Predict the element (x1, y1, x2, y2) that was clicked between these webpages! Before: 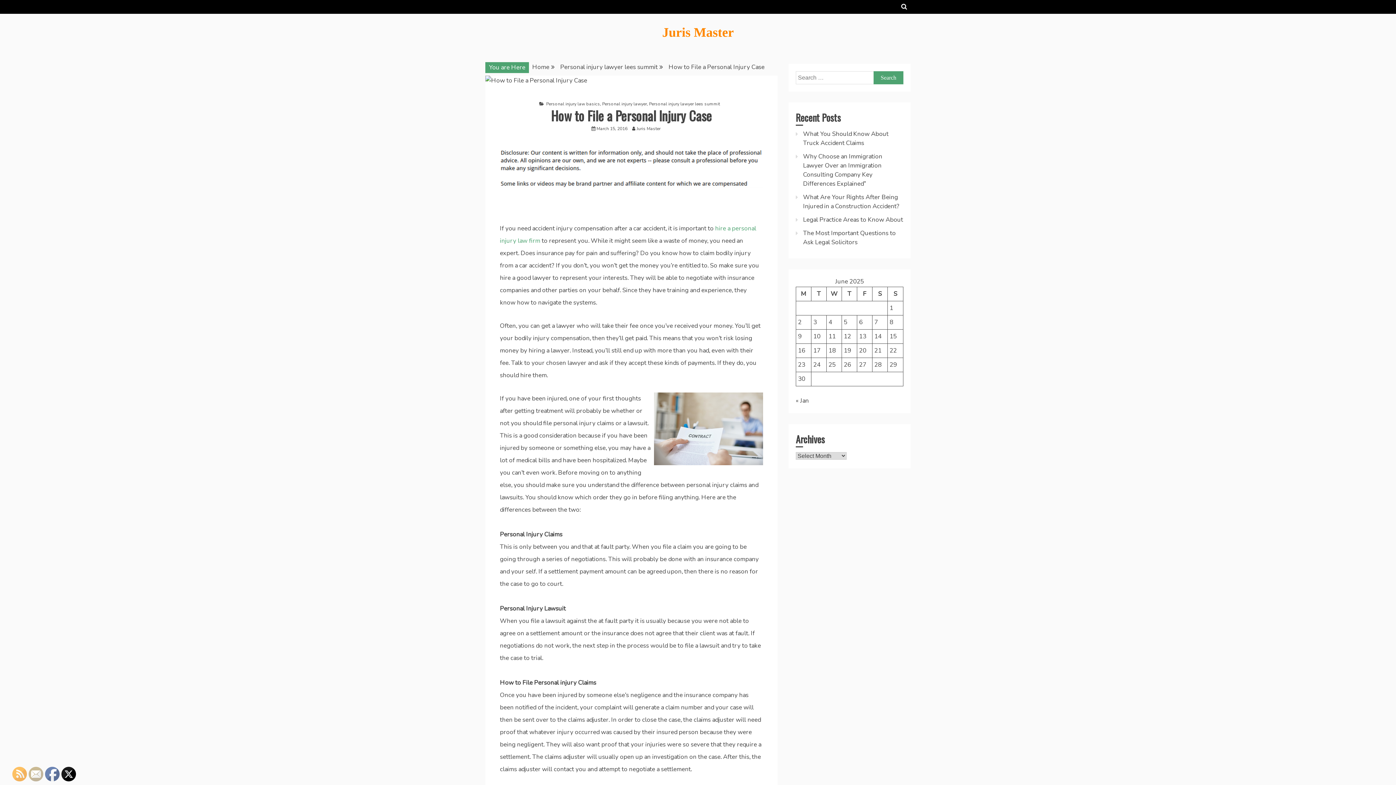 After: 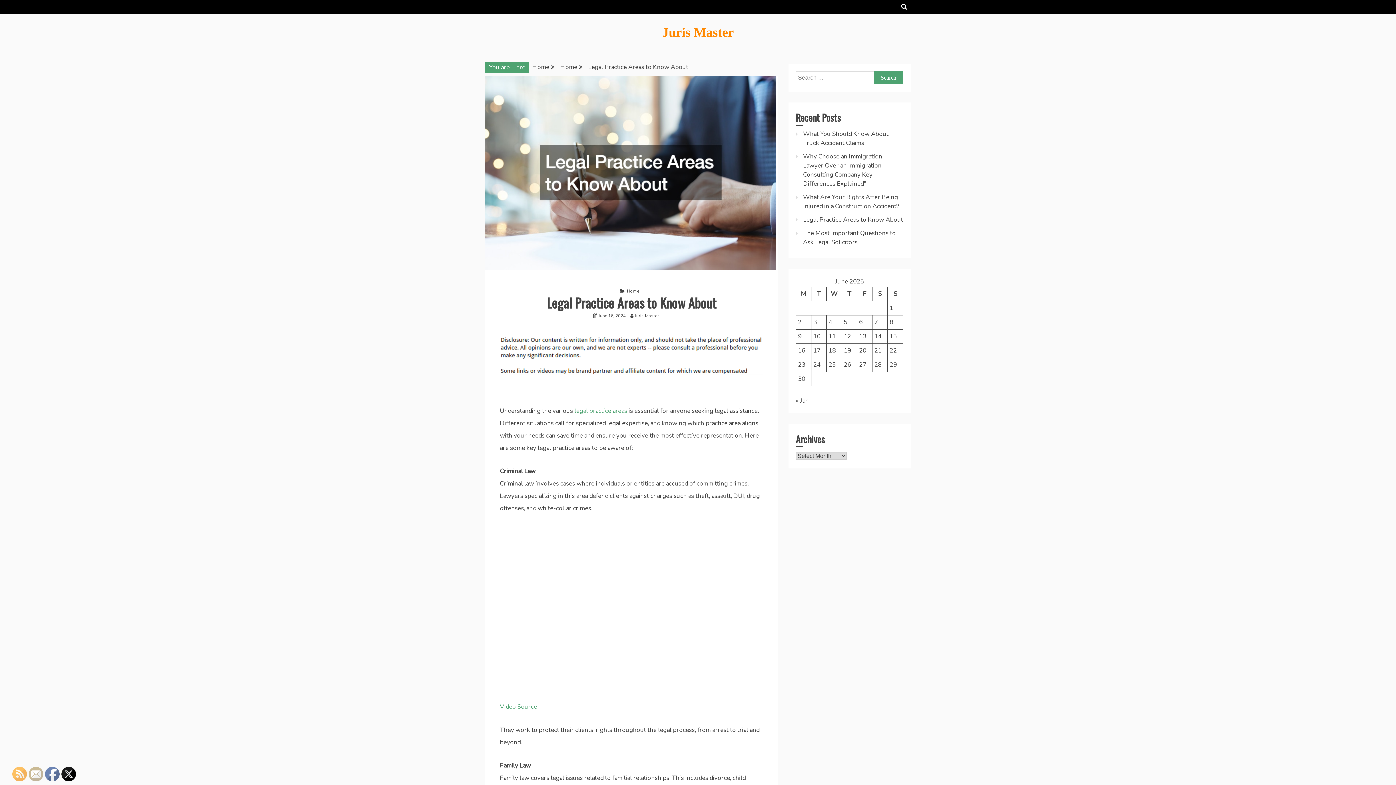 Action: label: Legal Practice Areas to Know About bbox: (803, 215, 903, 224)